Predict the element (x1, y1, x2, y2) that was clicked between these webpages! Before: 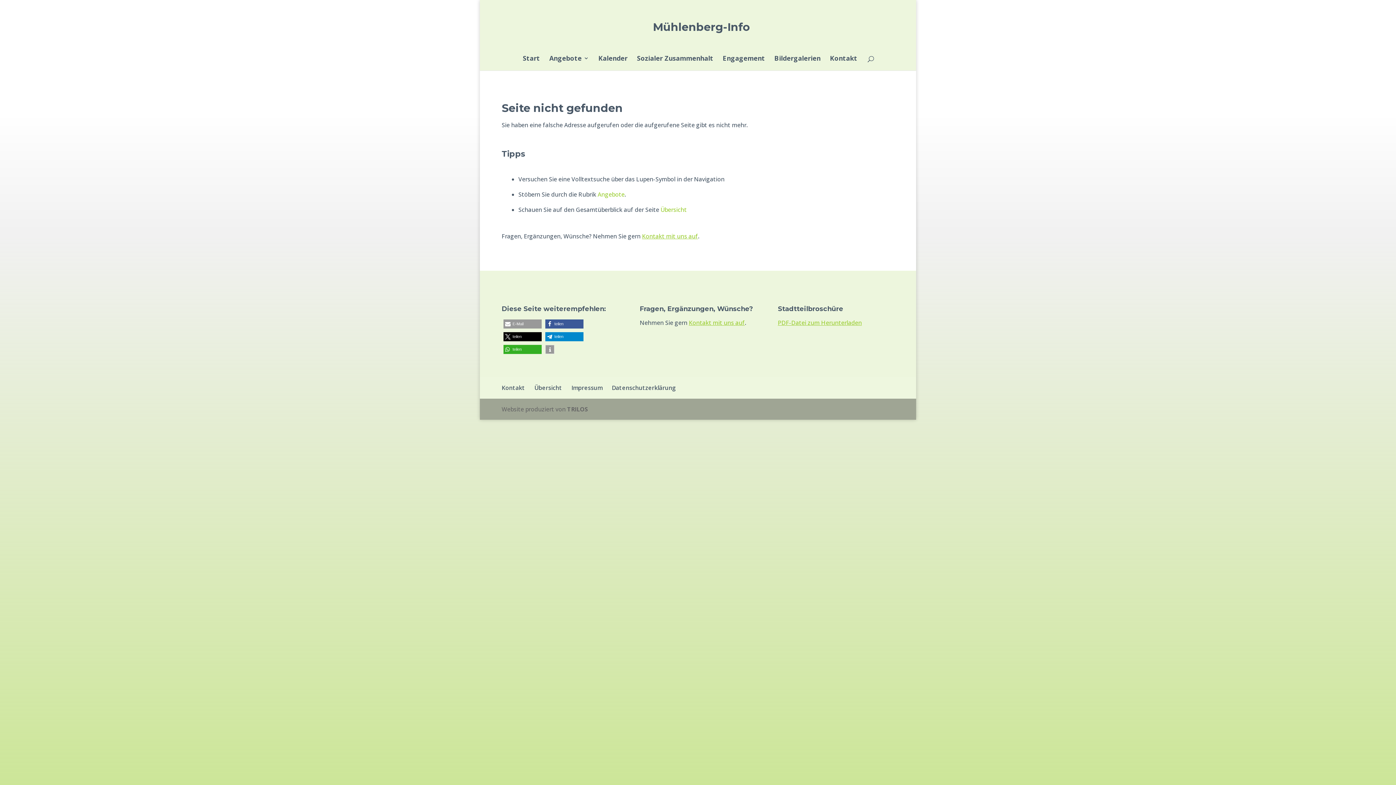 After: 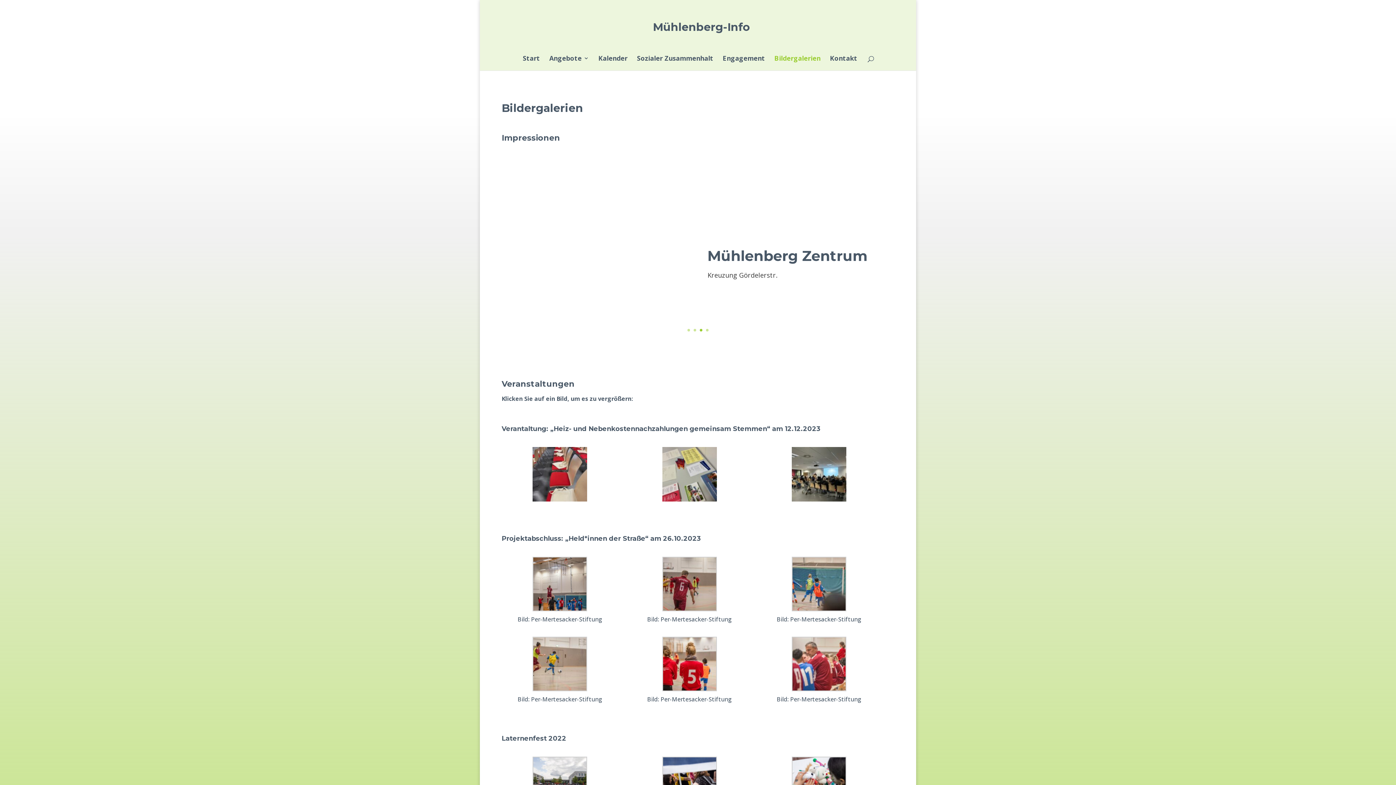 Action: label: Bildergalerien bbox: (774, 55, 820, 70)